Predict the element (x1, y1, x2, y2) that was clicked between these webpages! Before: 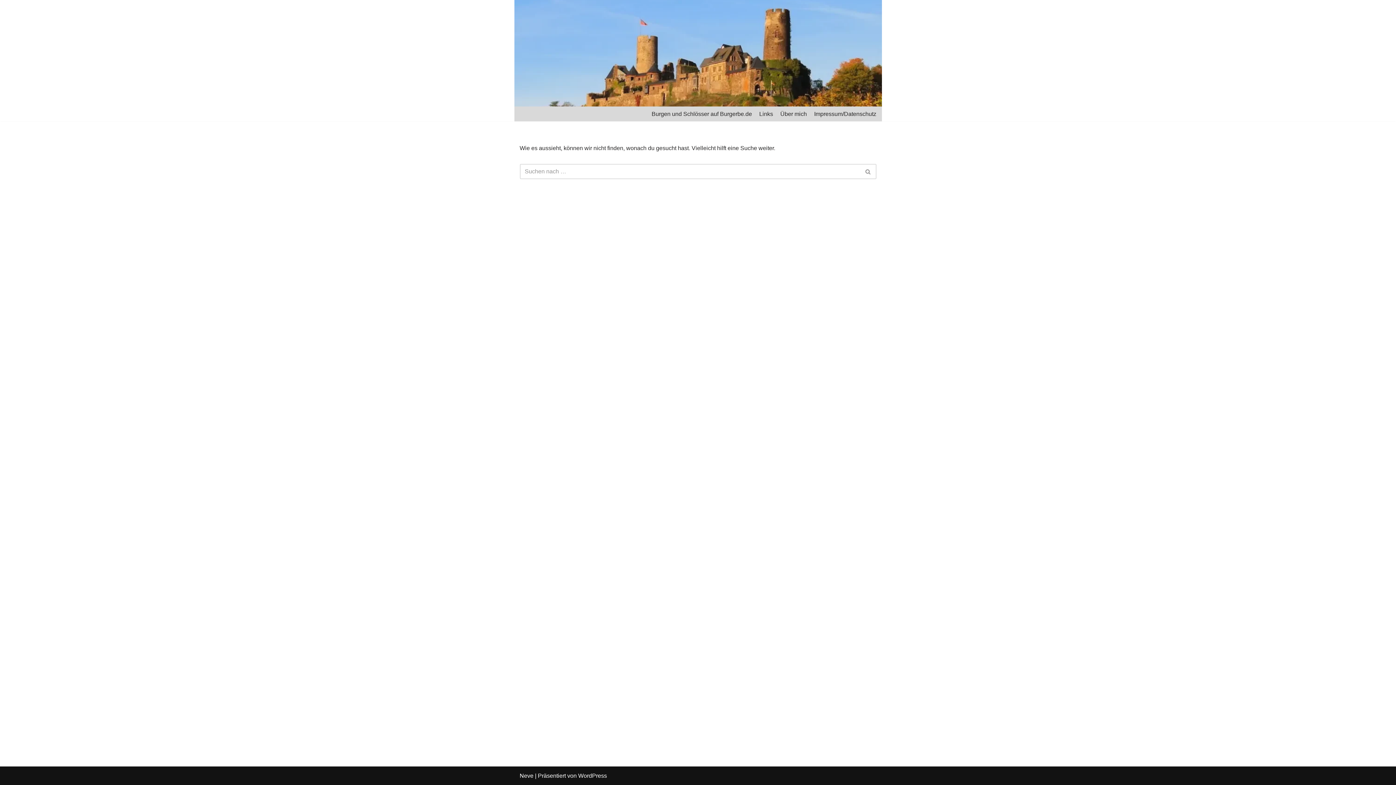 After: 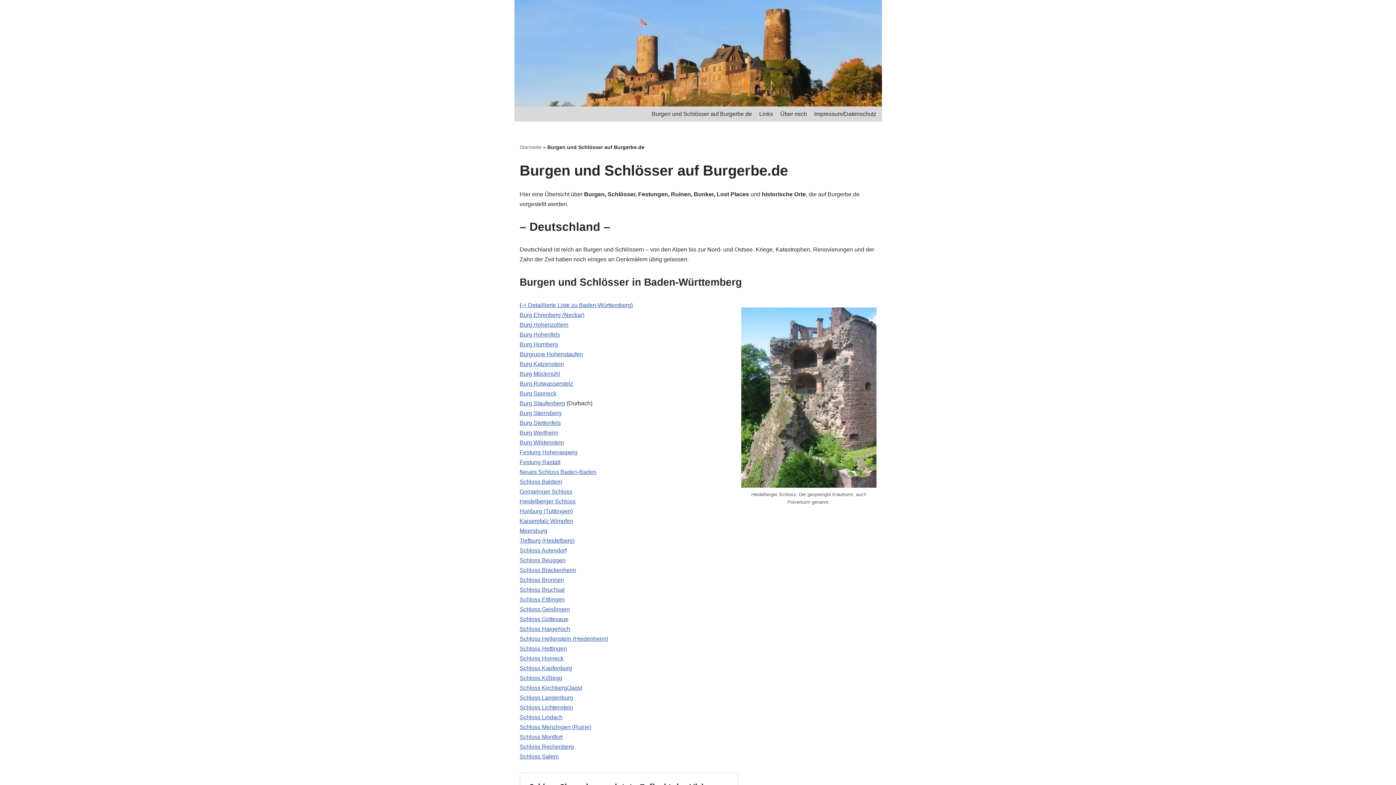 Action: label: Burgen und Schlösser auf Burgerbe.de bbox: (651, 109, 752, 118)